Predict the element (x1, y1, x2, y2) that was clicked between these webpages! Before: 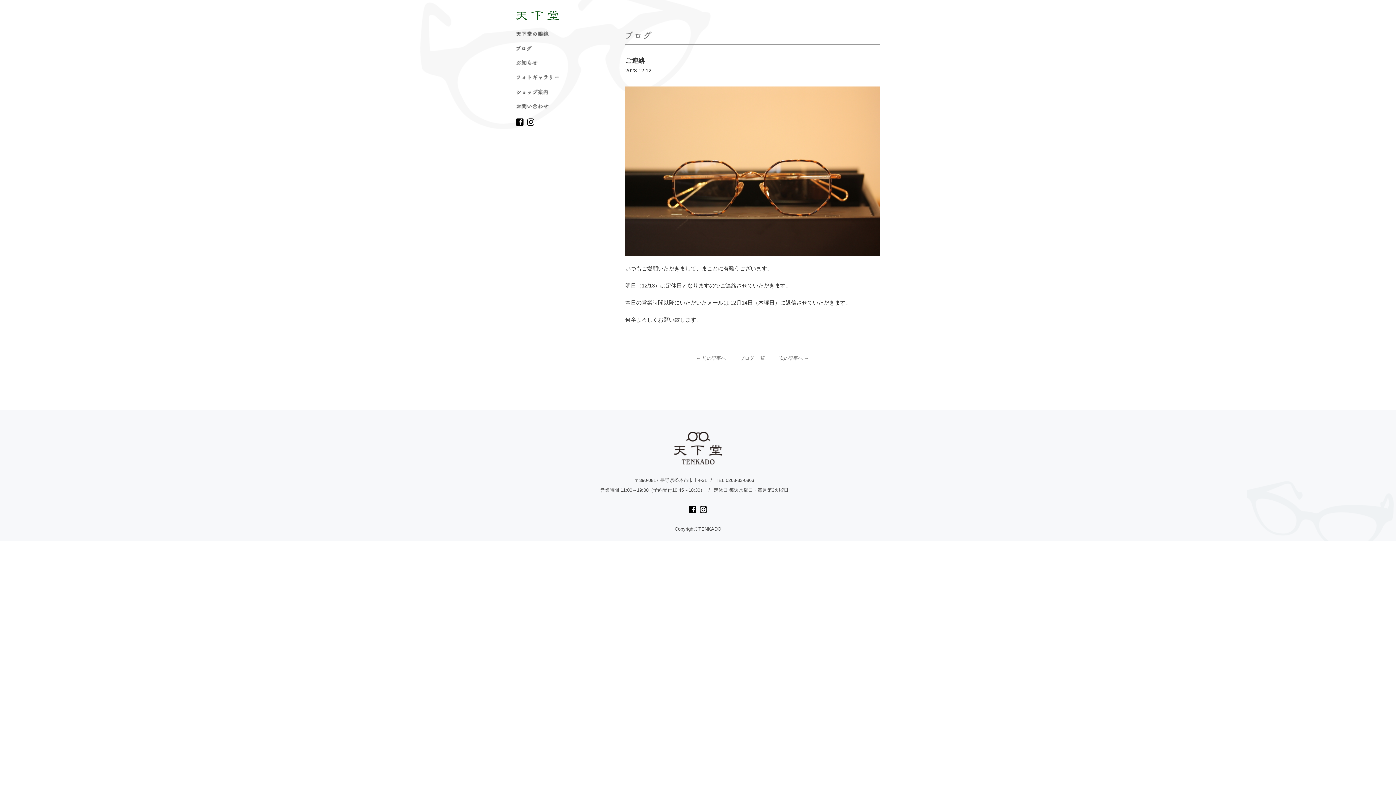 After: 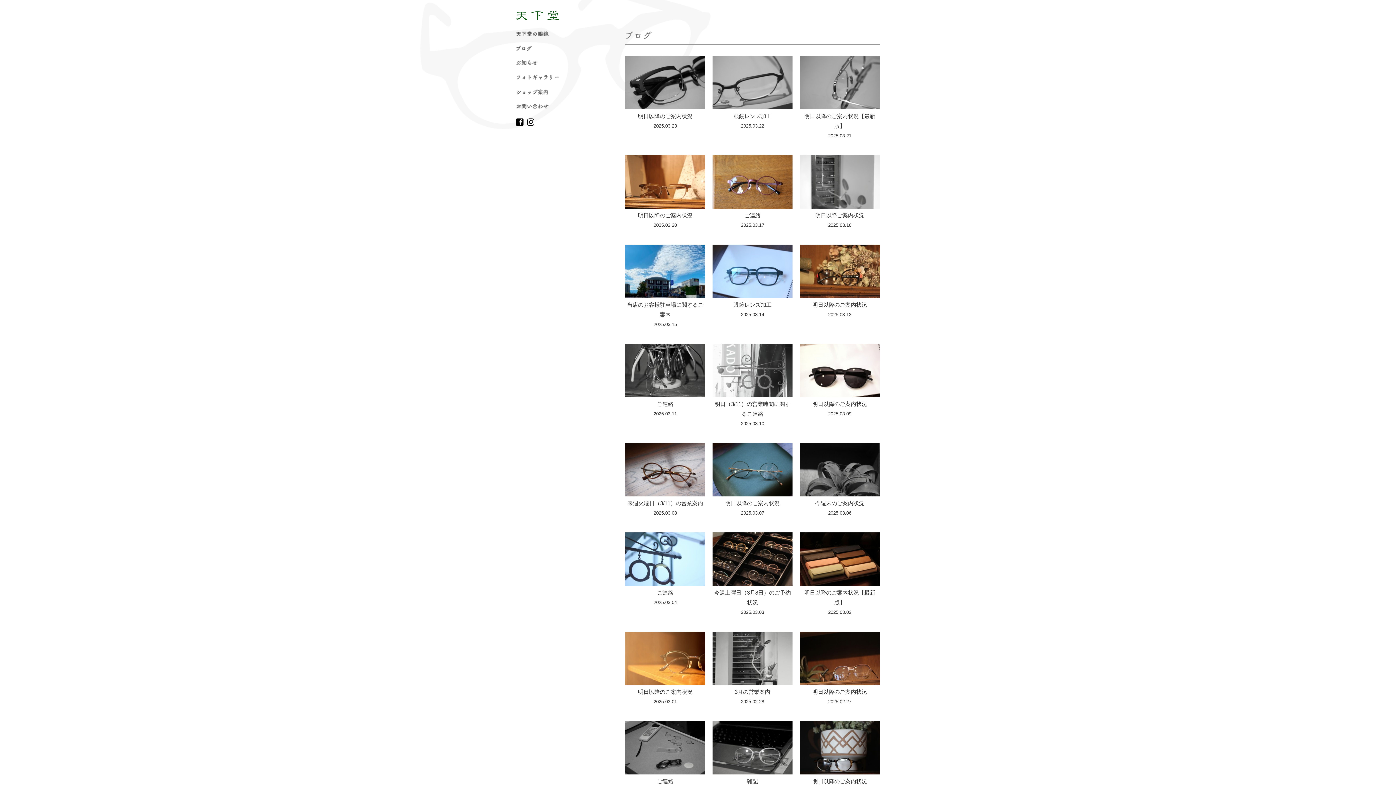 Action: bbox: (740, 355, 765, 361) label: ブログ 一覧